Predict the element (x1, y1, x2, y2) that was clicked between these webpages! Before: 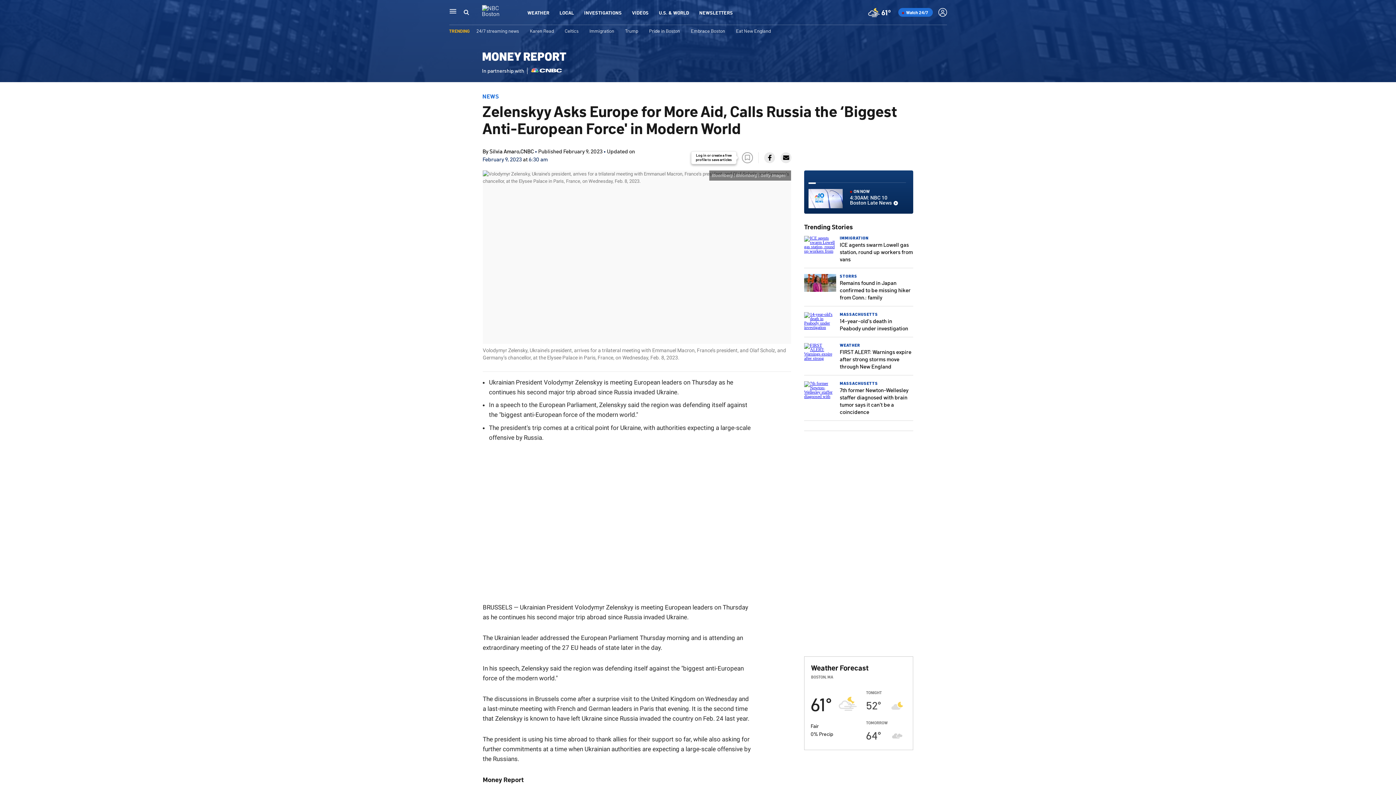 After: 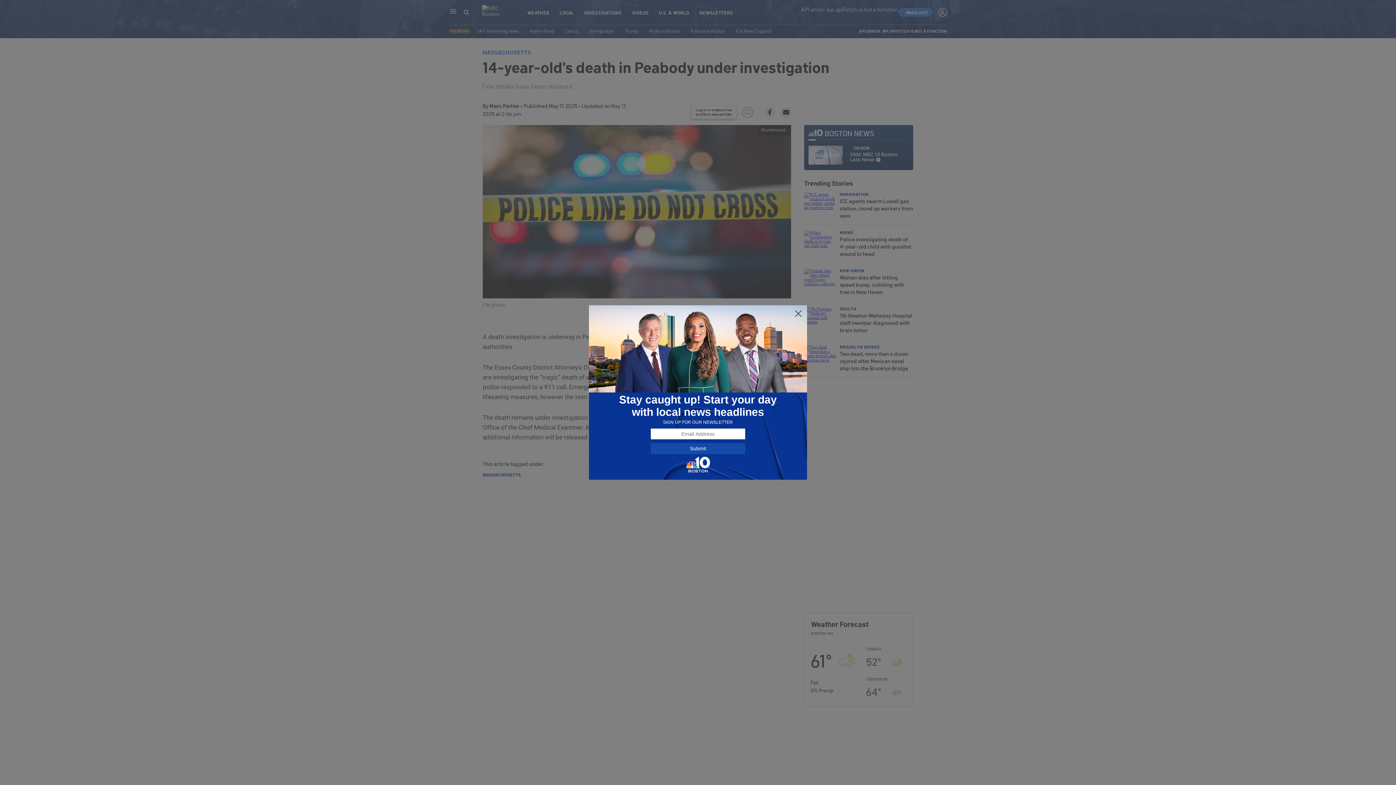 Action: bbox: (804, 325, 836, 330)